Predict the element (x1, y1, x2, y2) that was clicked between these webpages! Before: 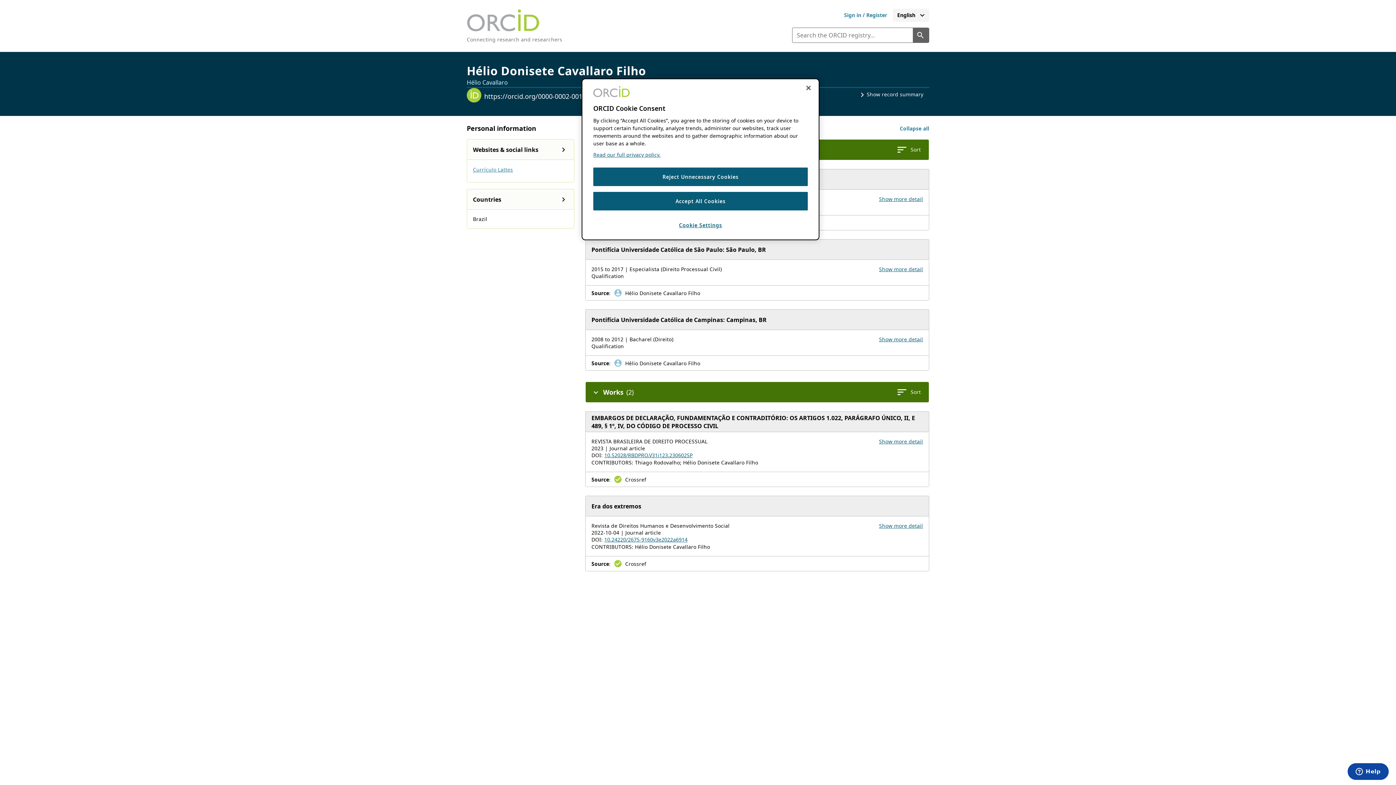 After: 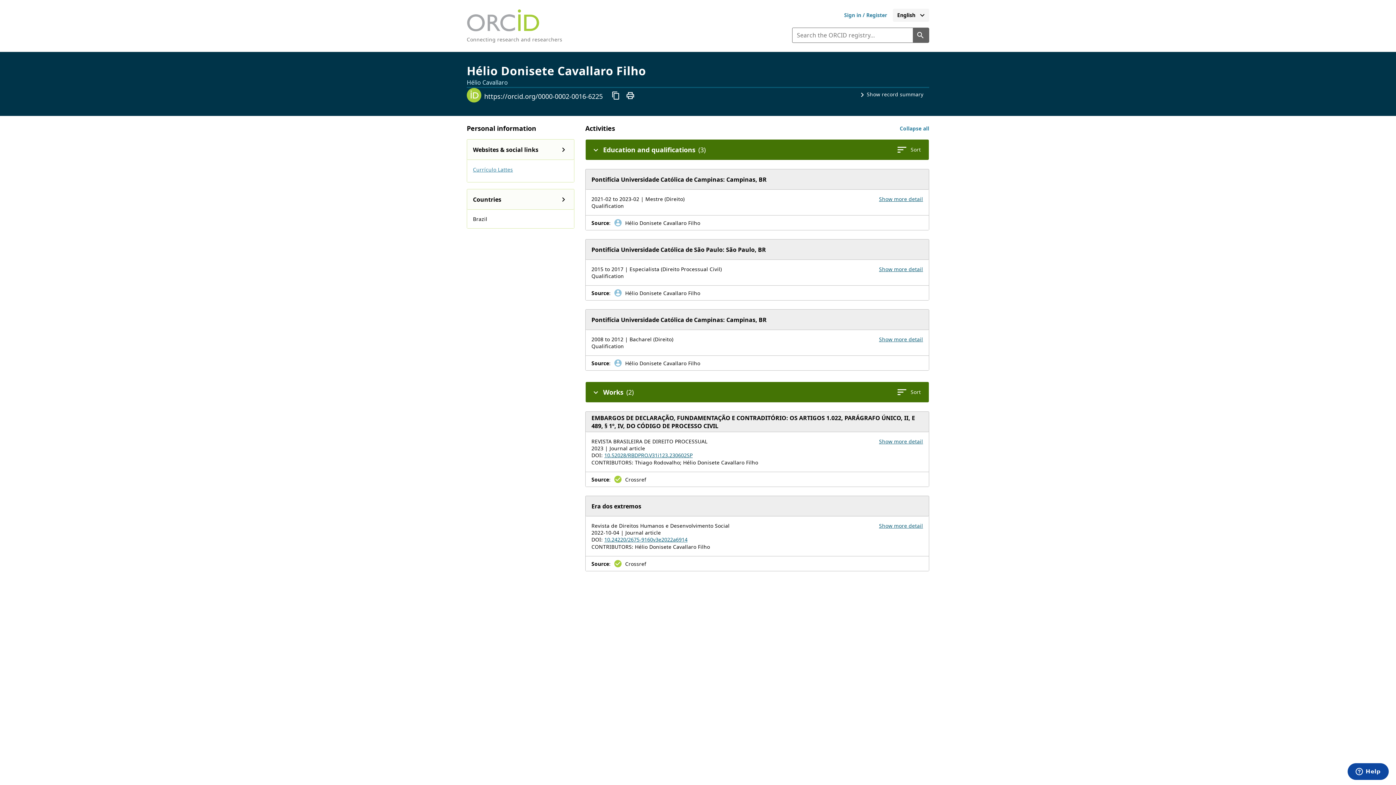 Action: bbox: (593, 167, 808, 186) label: Reject Unnecessary Cookies